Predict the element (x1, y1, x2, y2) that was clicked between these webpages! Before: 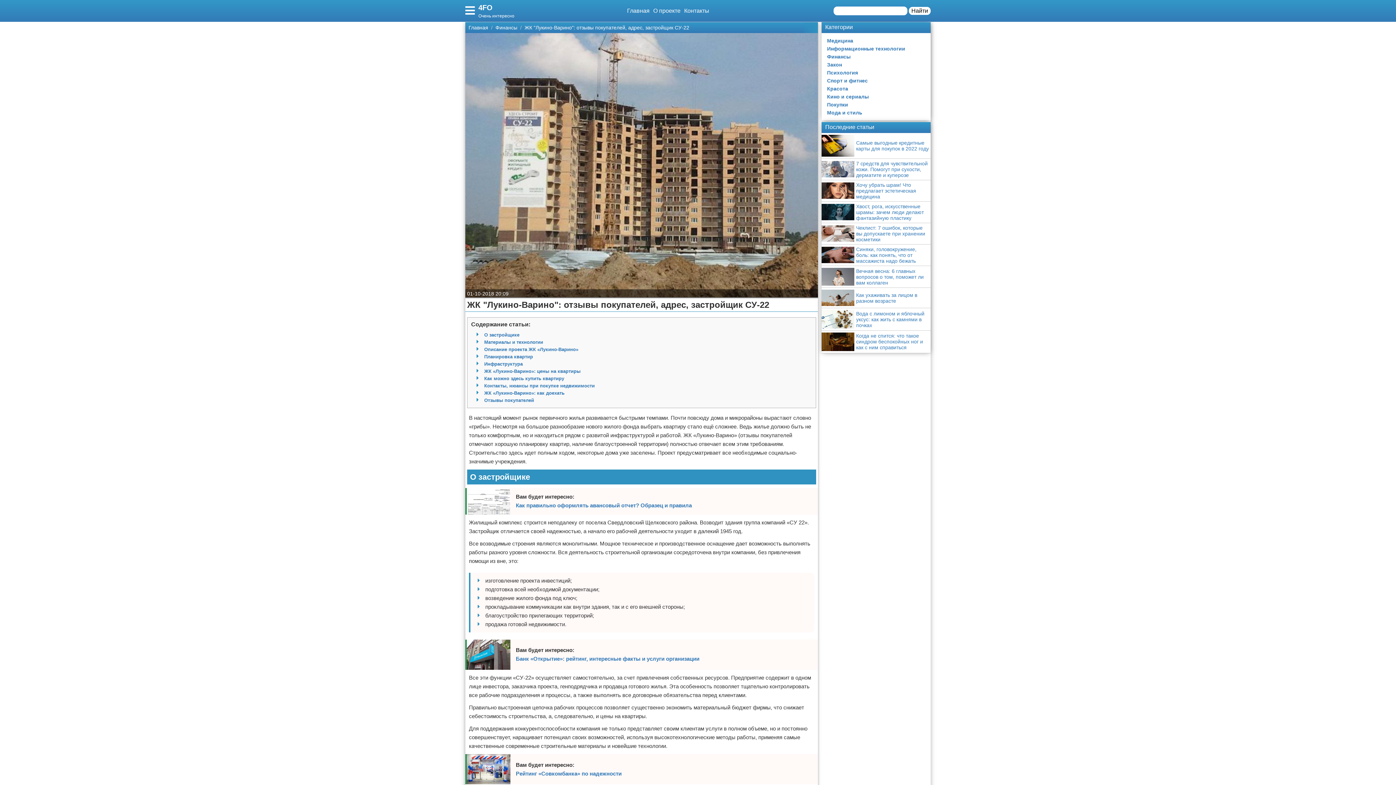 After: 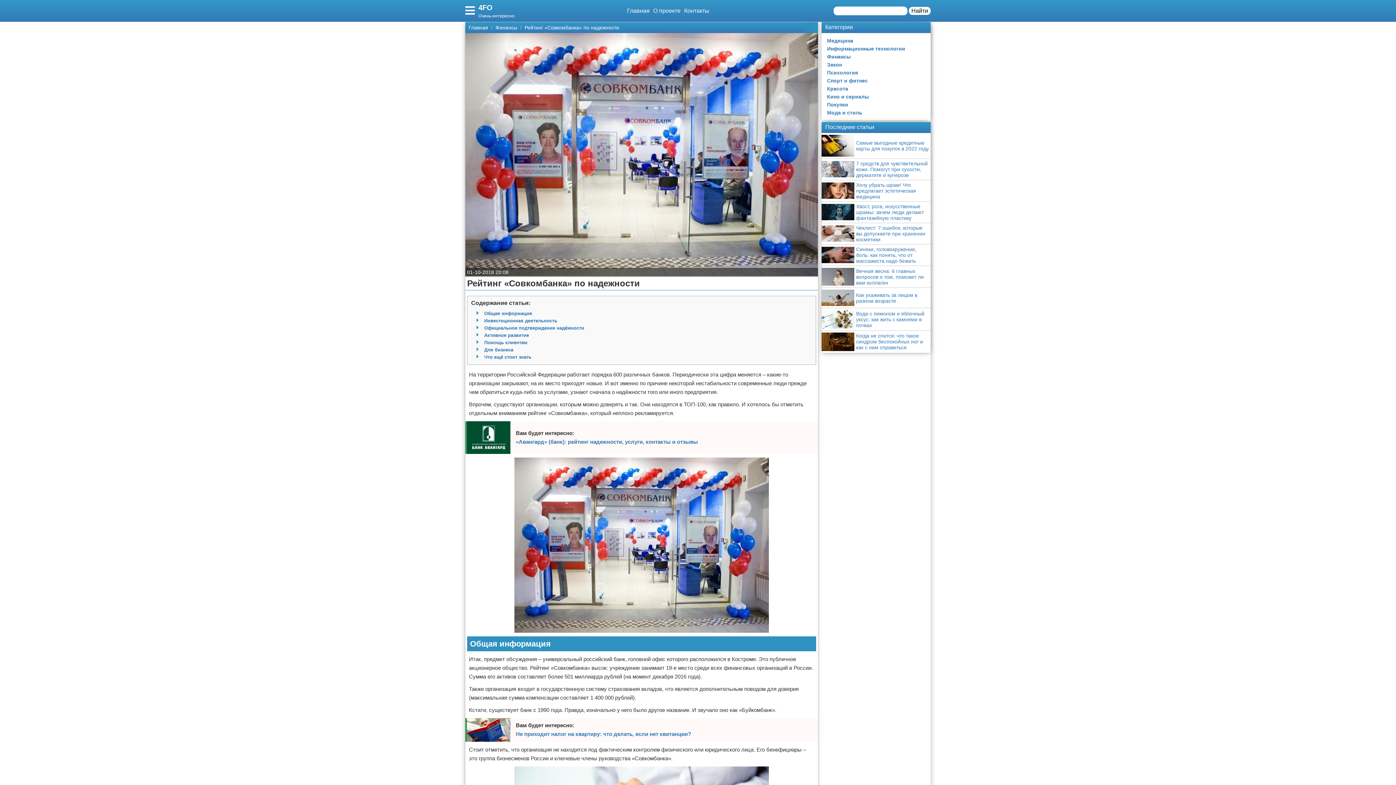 Action: bbox: (516, 769, 621, 778) label: Рейтинг «Совкомбанка» по надежности